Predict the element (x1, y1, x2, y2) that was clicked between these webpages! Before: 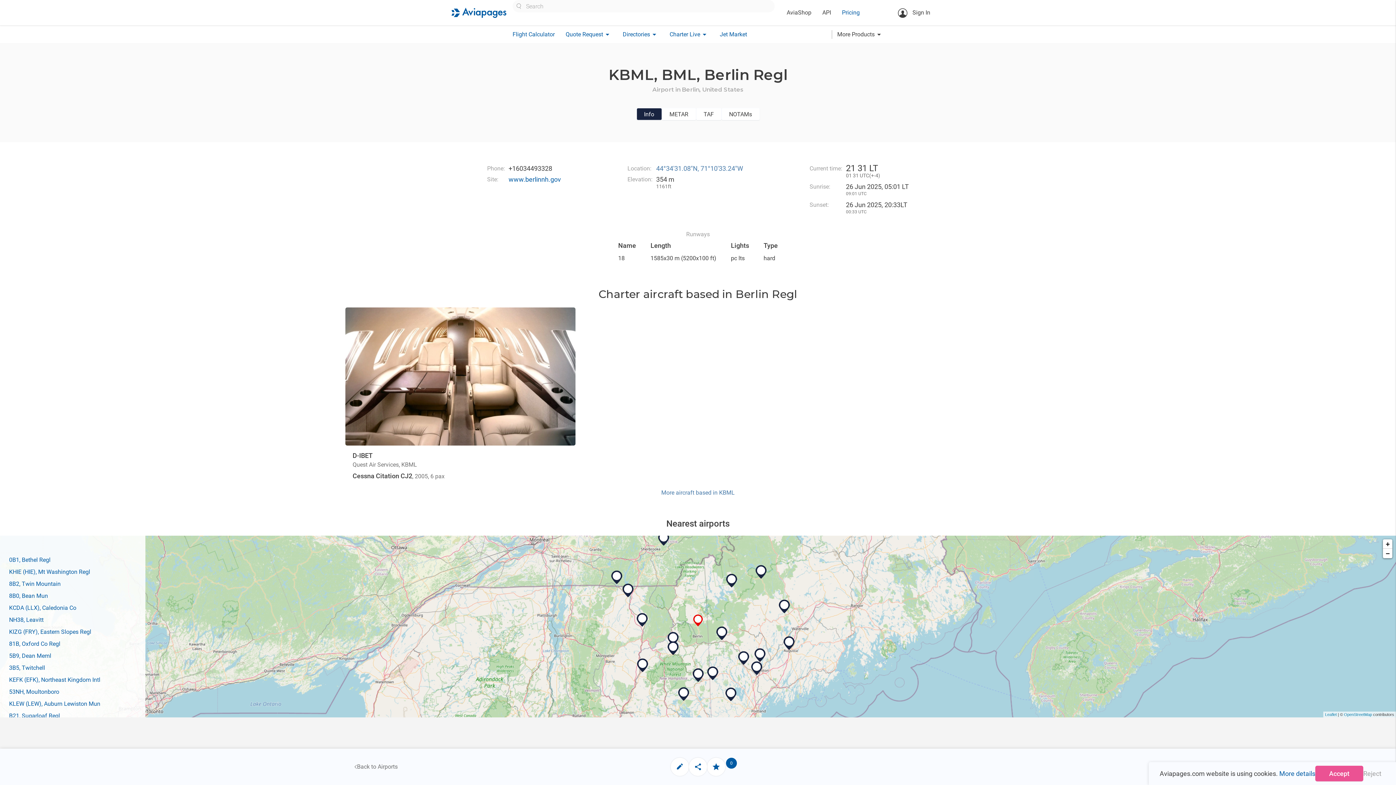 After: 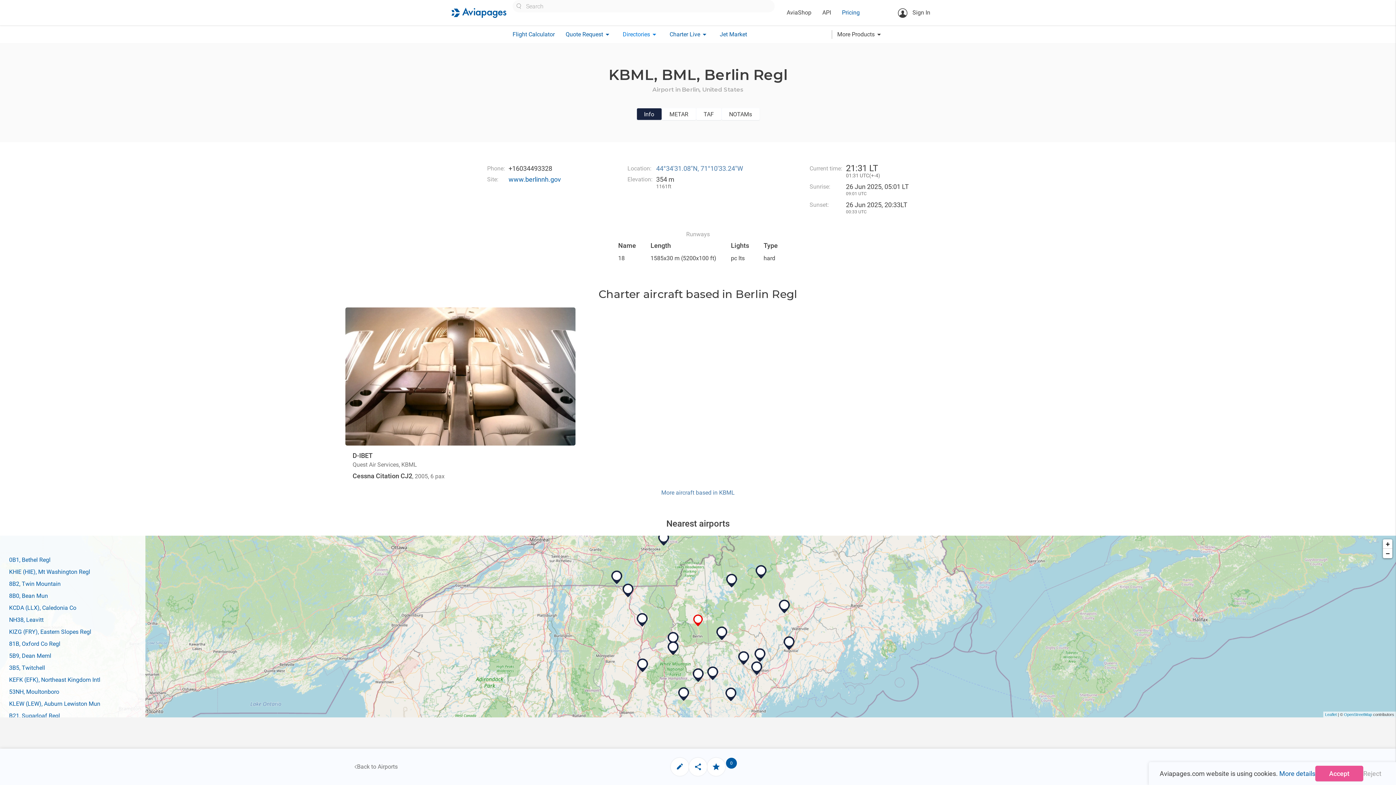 Action: label: Directories
arrow_drop_down bbox: (617, 25, 664, 43)